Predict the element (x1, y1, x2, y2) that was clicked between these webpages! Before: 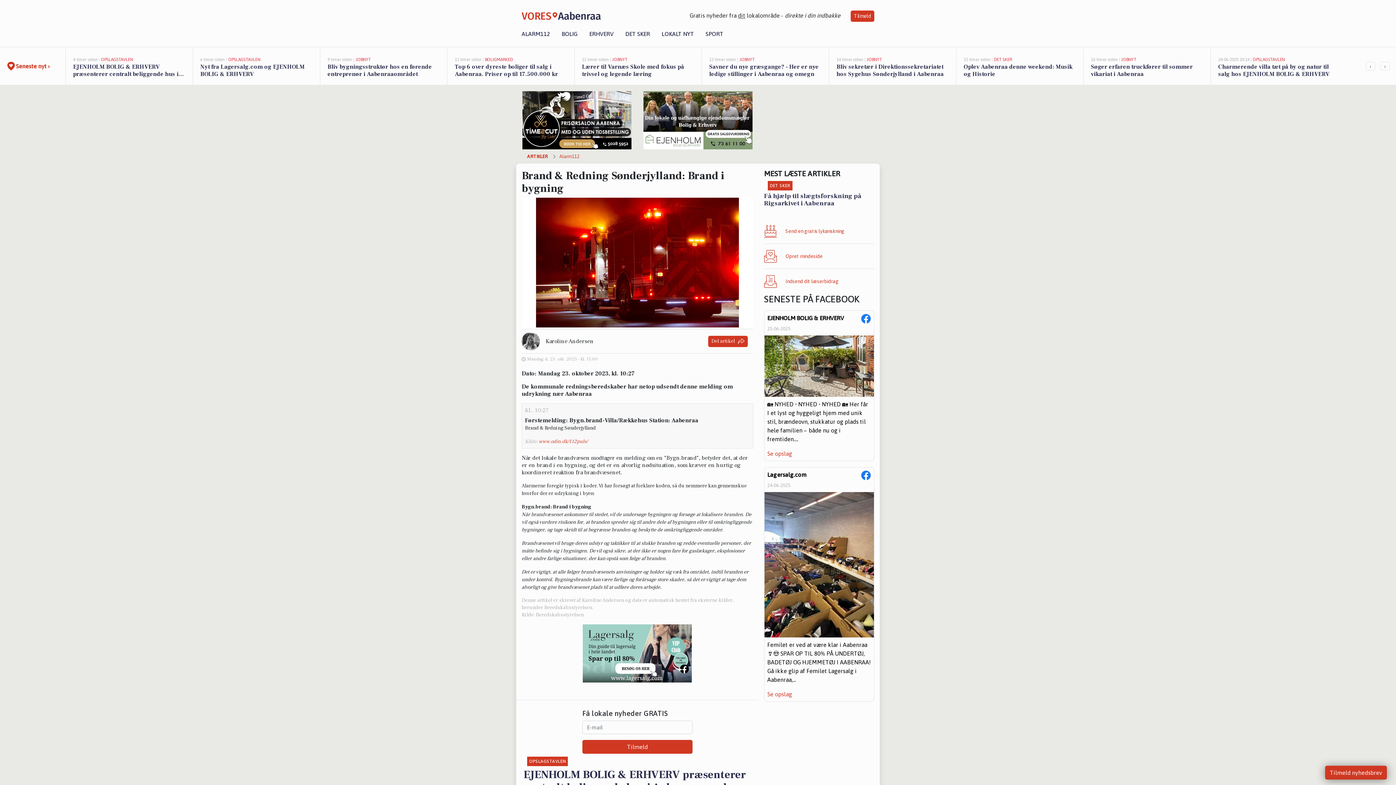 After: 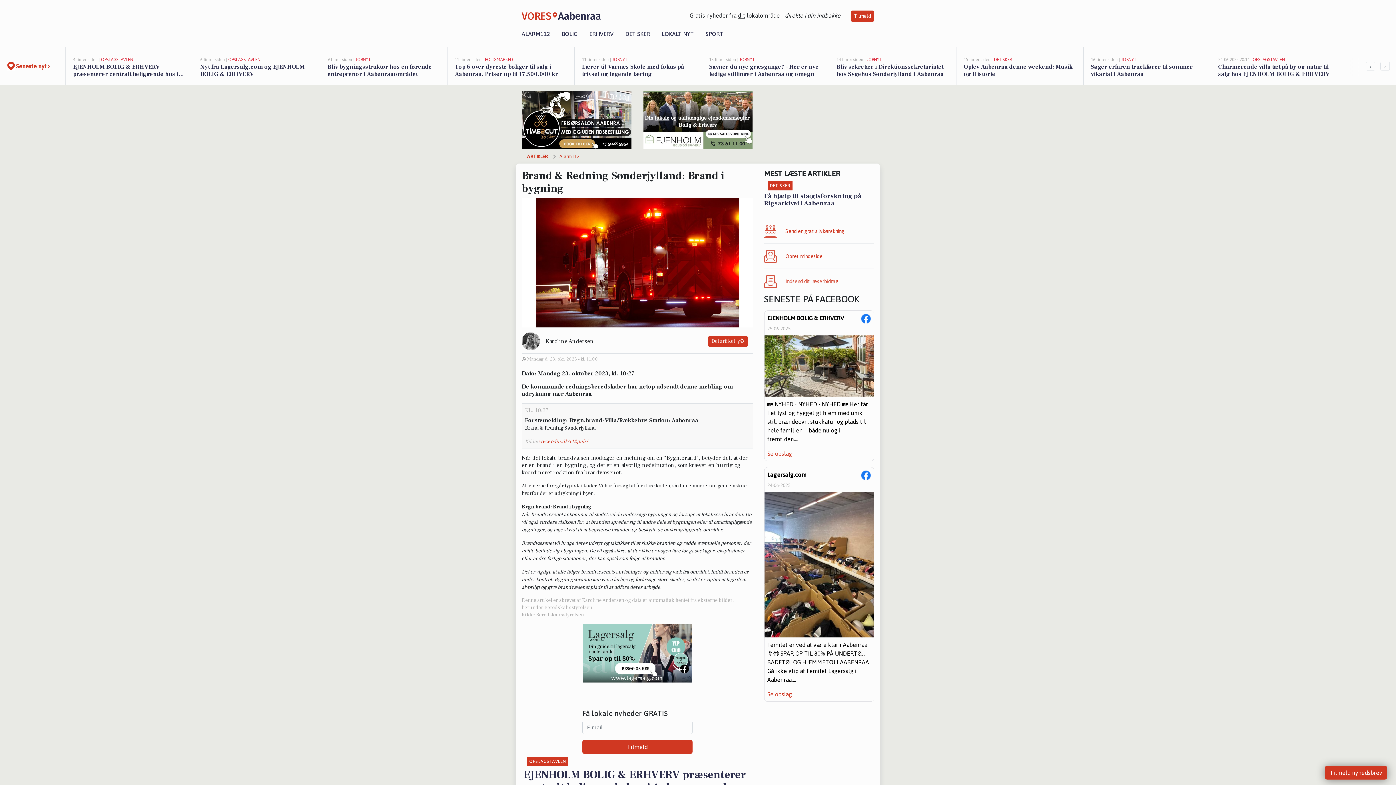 Action: bbox: (643, 91, 752, 149)